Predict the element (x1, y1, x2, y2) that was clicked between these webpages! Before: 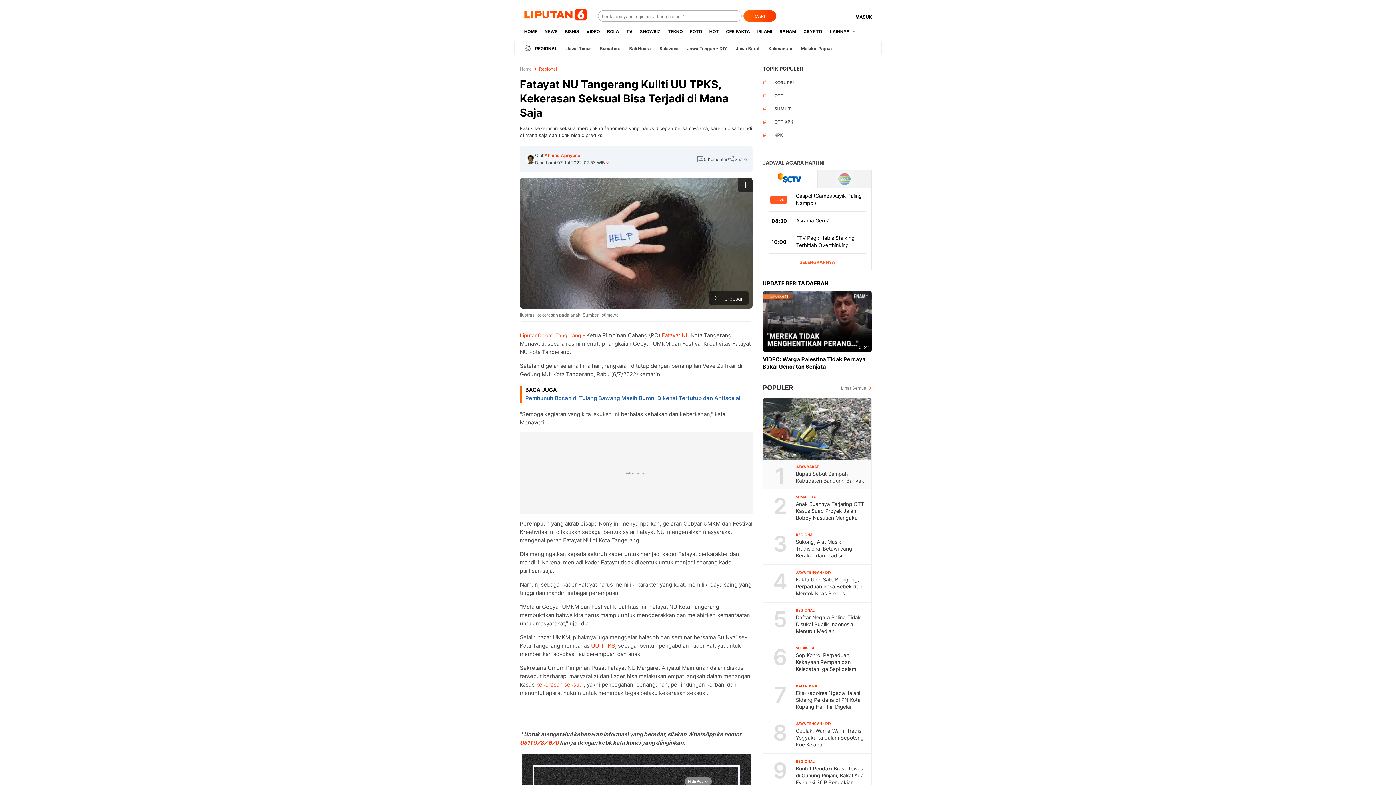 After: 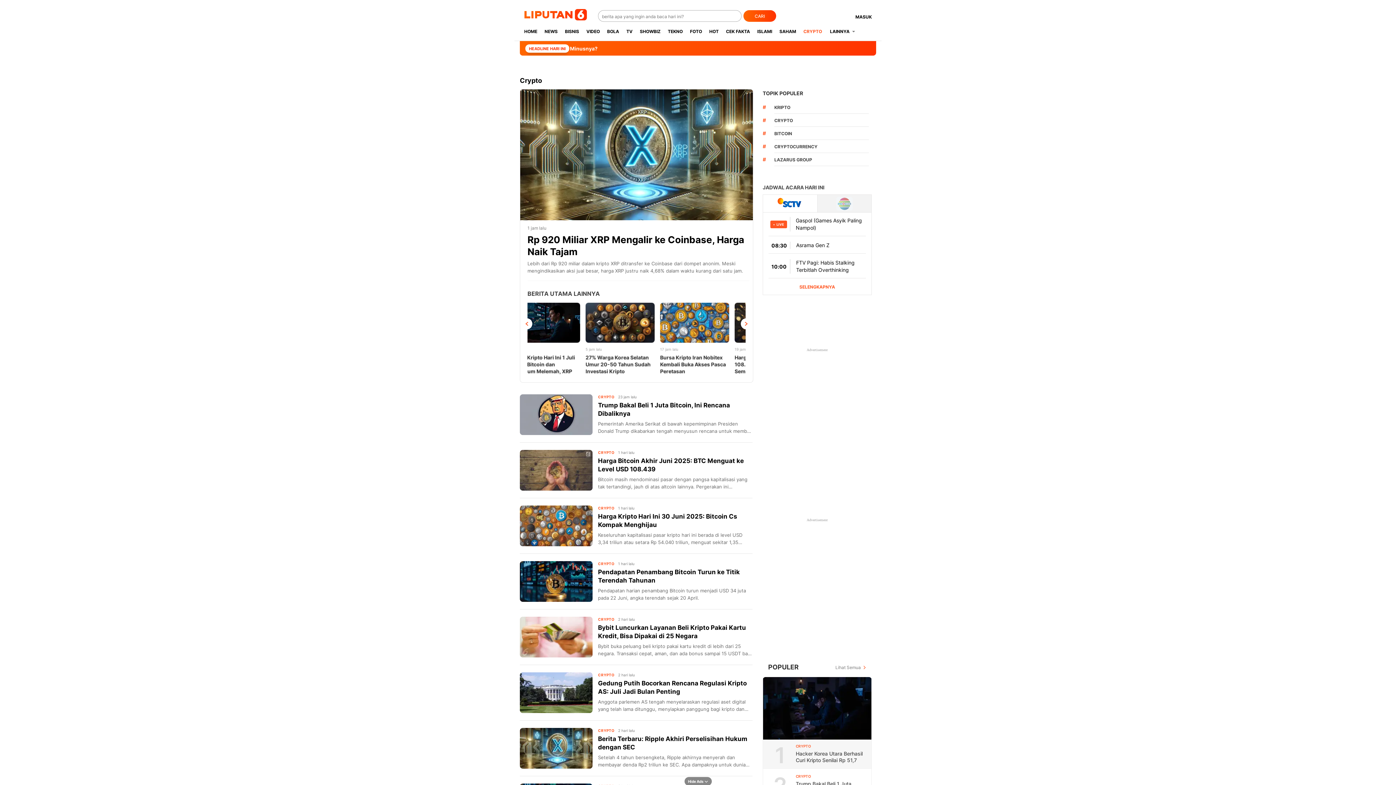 Action: label: CRYPTO bbox: (800, 22, 825, 40)